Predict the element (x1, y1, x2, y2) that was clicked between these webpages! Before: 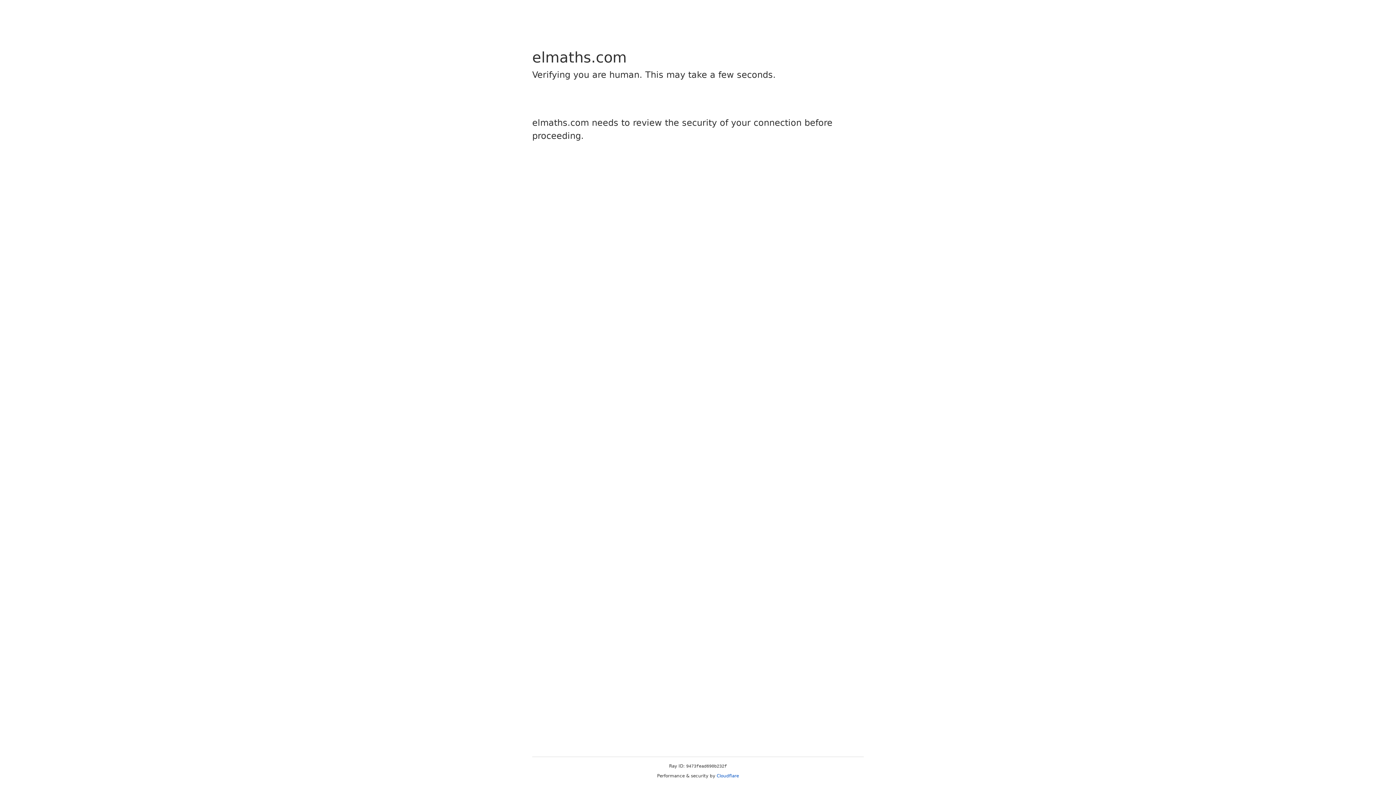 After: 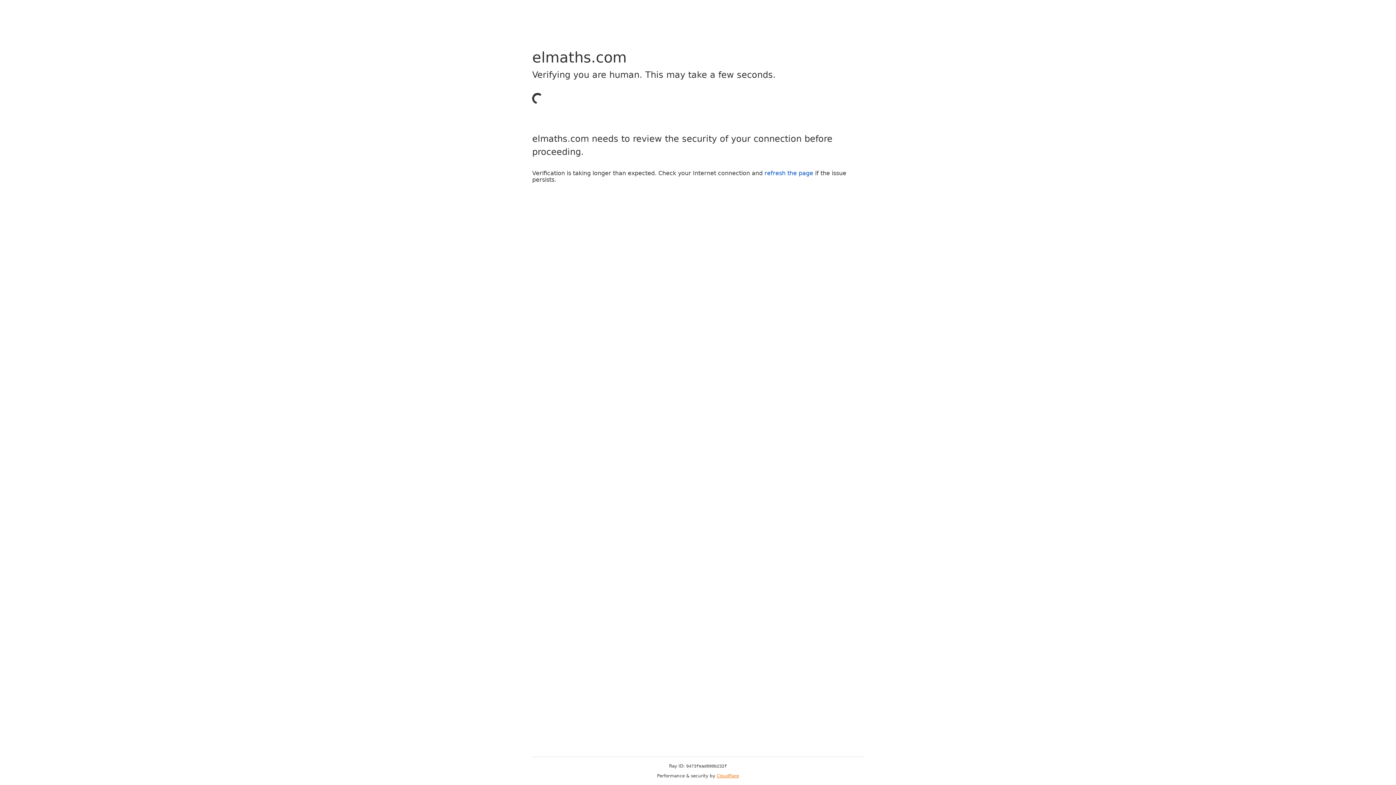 Action: label: Cloudflare bbox: (716, 773, 739, 778)